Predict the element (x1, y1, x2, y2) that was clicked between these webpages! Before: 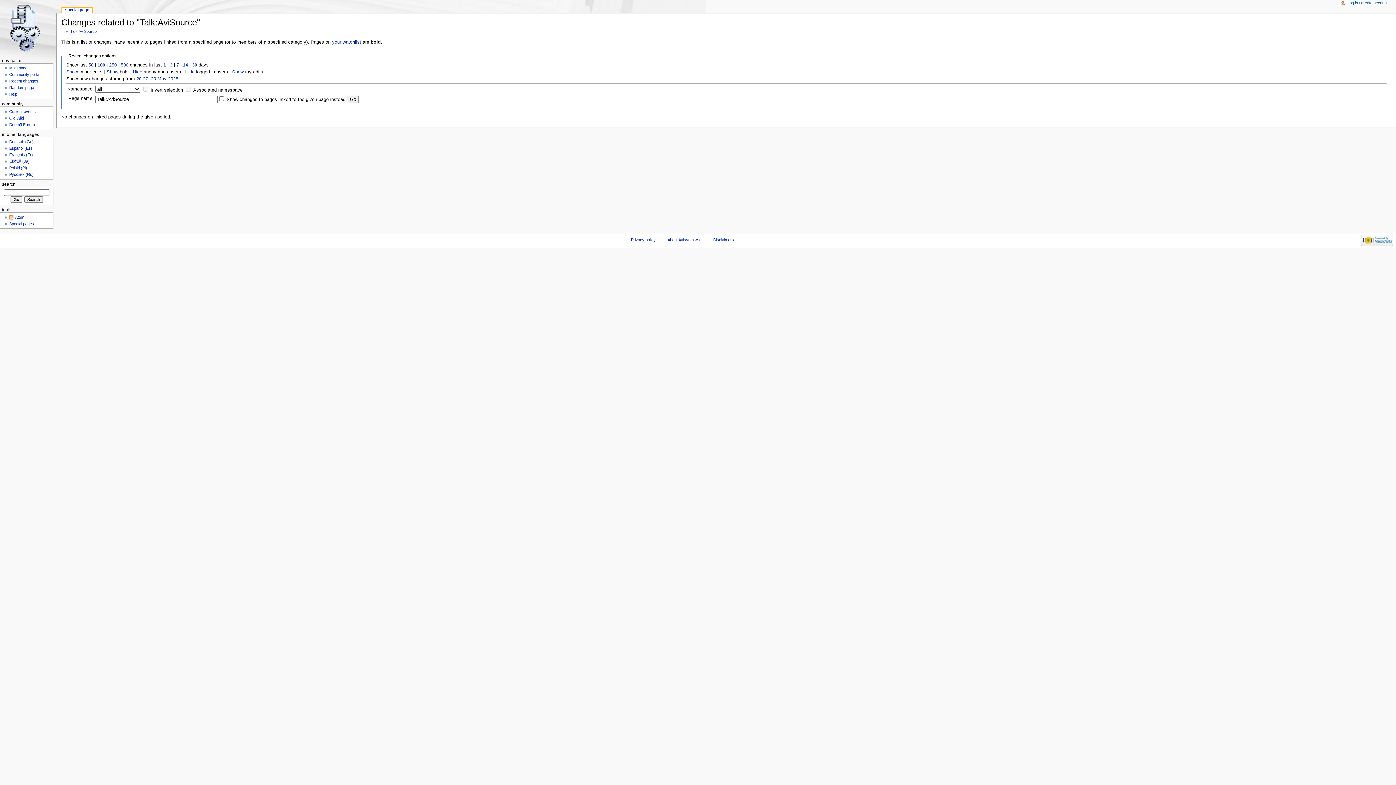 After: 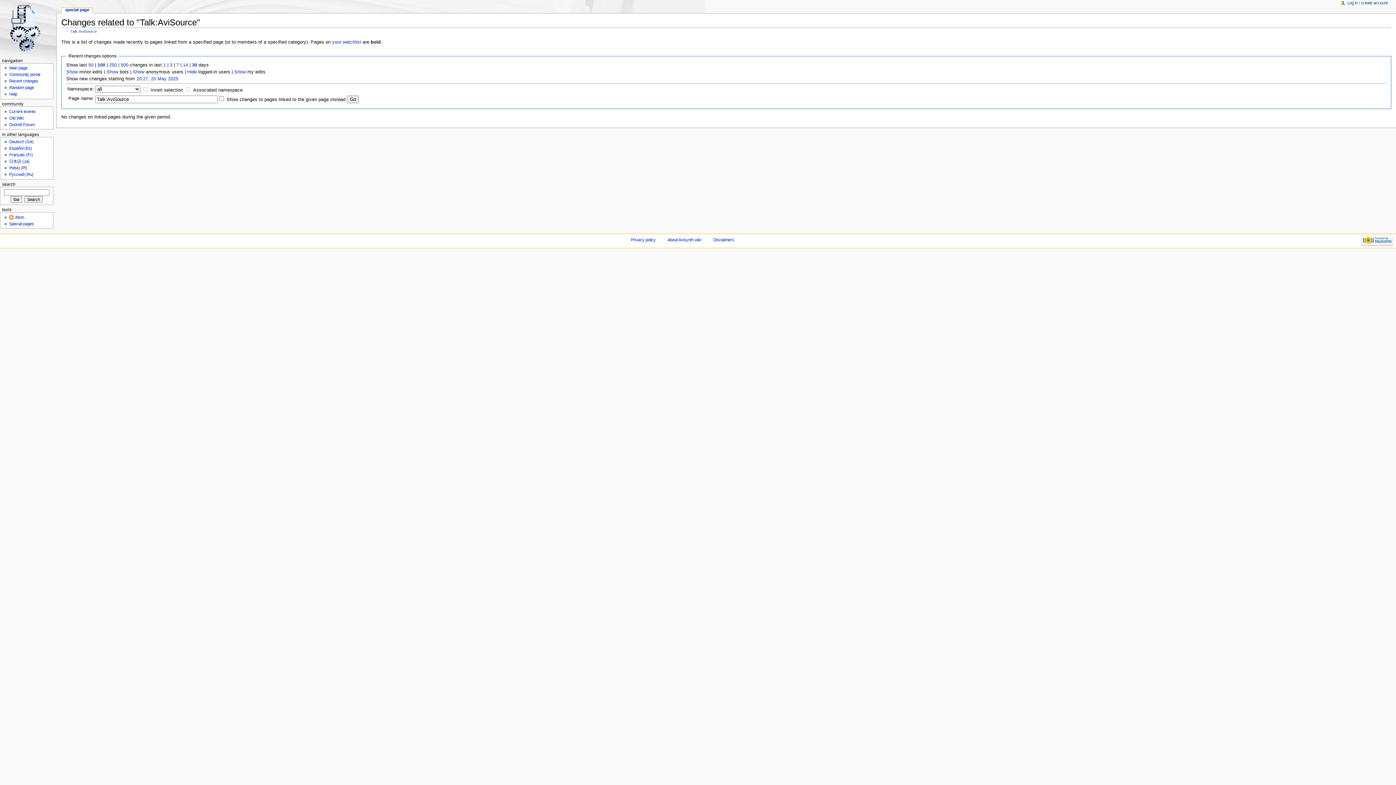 Action: bbox: (132, 69, 142, 74) label: Hide